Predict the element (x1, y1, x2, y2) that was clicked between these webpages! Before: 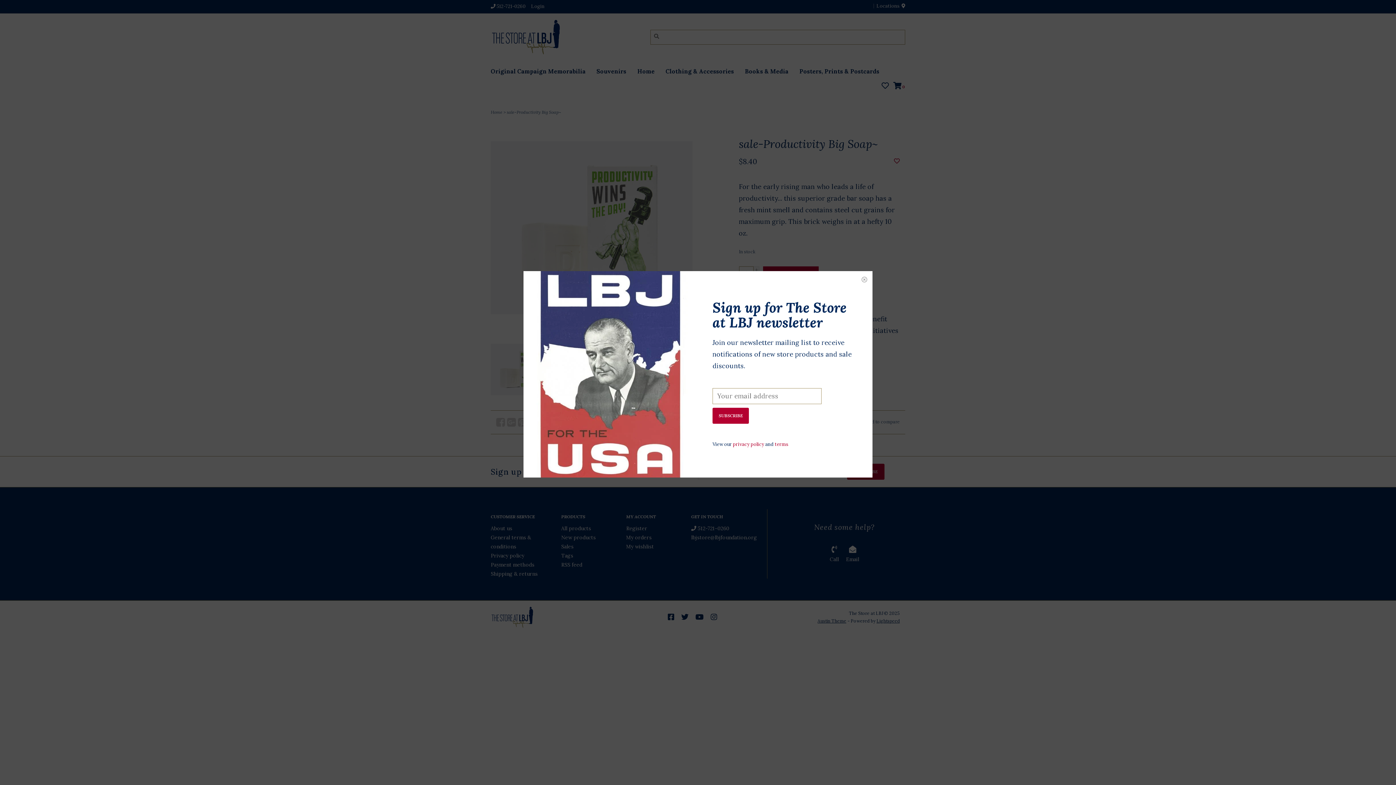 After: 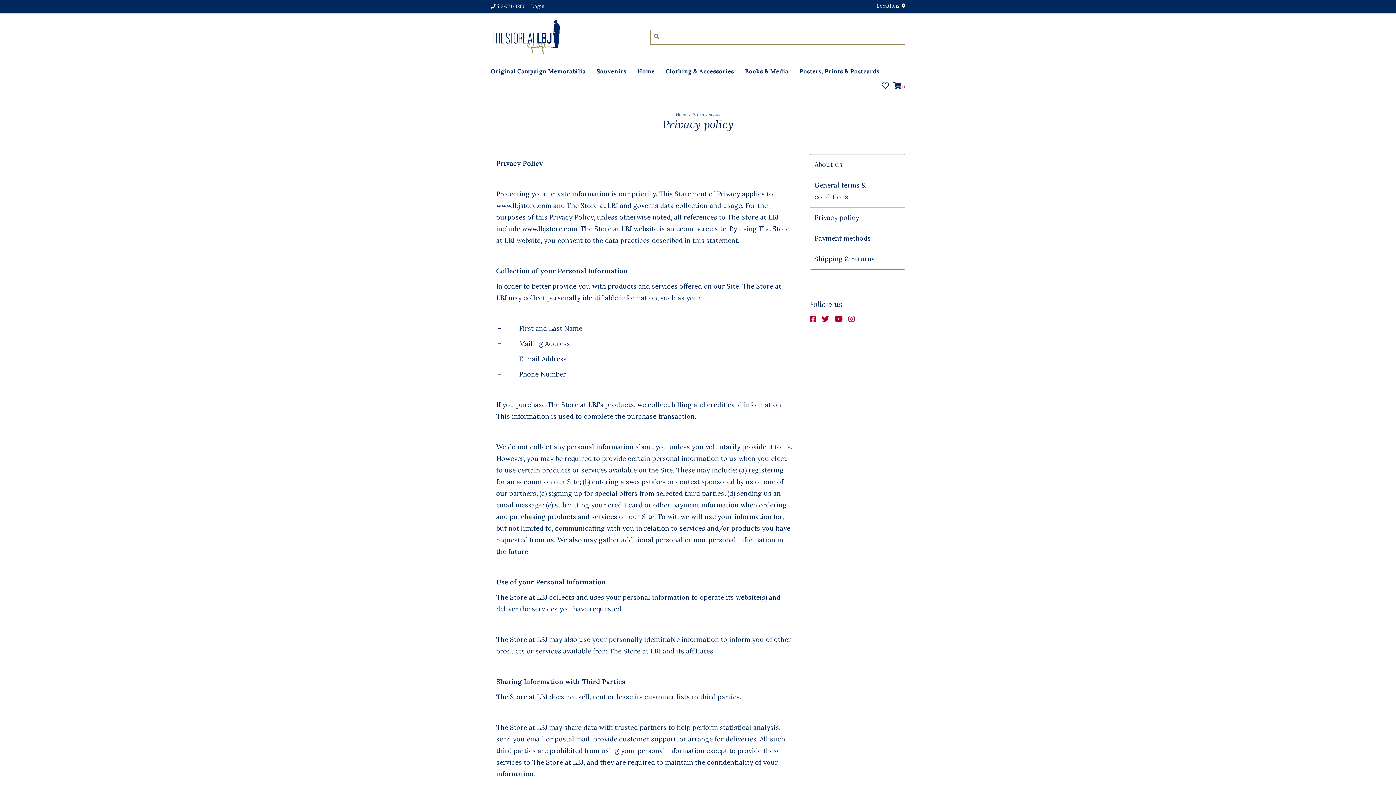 Action: bbox: (733, 441, 764, 447) label: privacy policy